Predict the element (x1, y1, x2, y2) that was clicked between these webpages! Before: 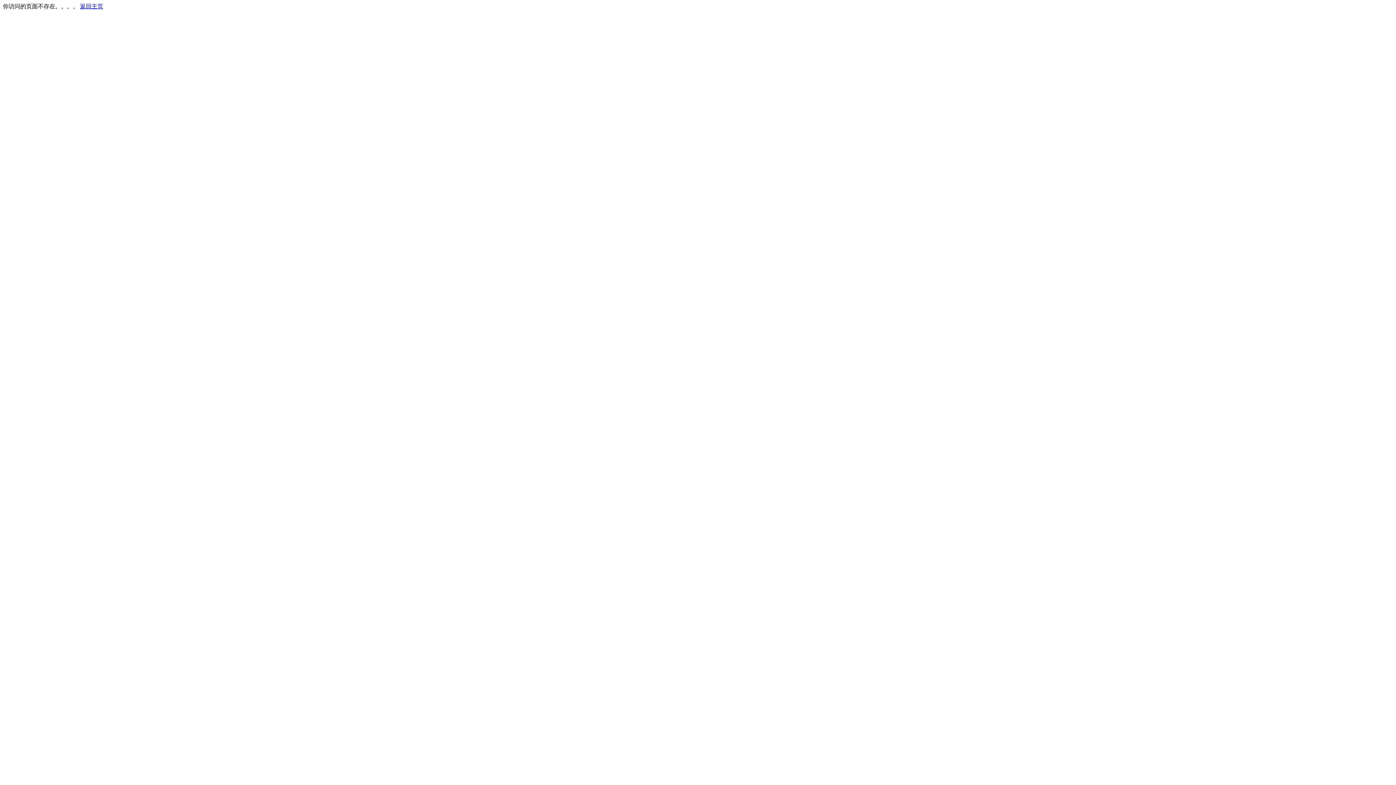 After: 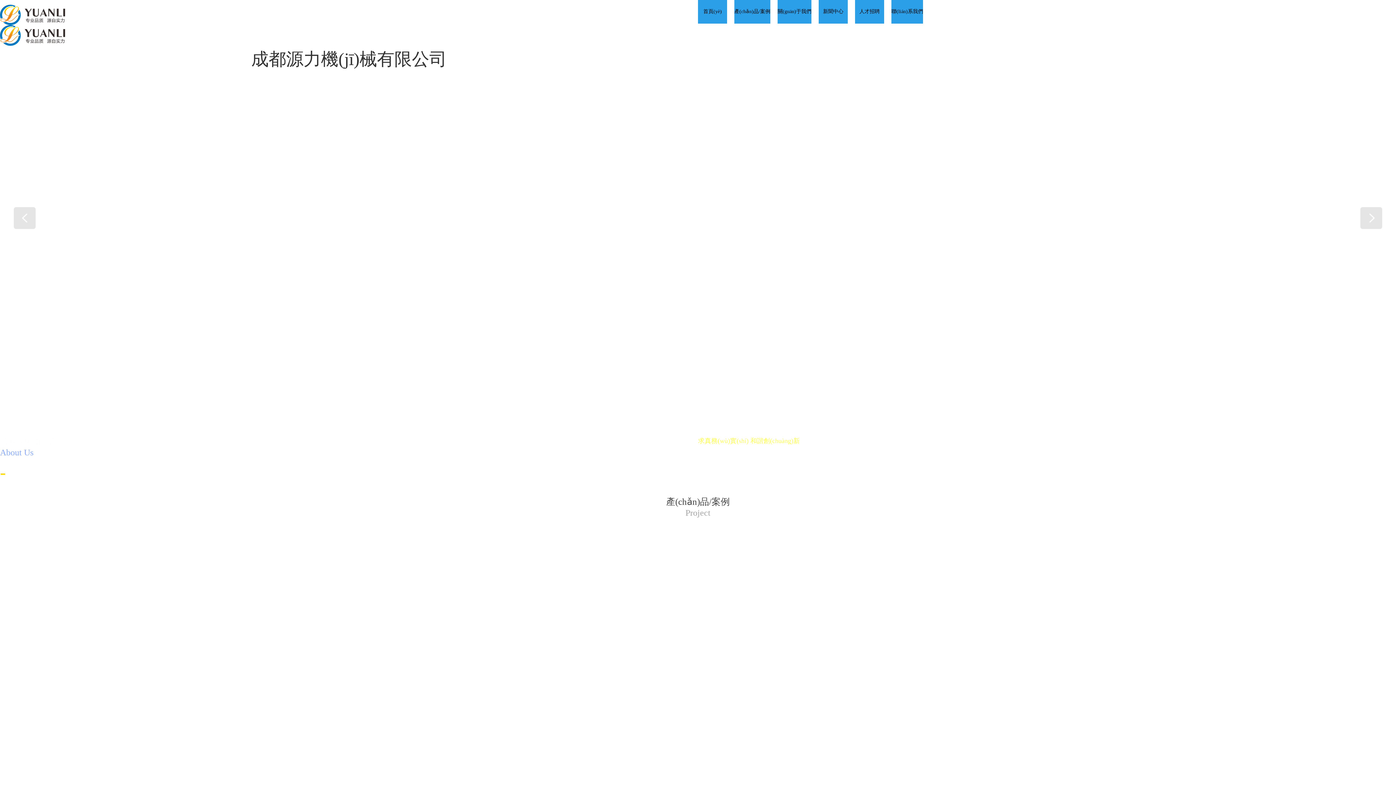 Action: label: 返回主页 bbox: (80, 3, 103, 9)